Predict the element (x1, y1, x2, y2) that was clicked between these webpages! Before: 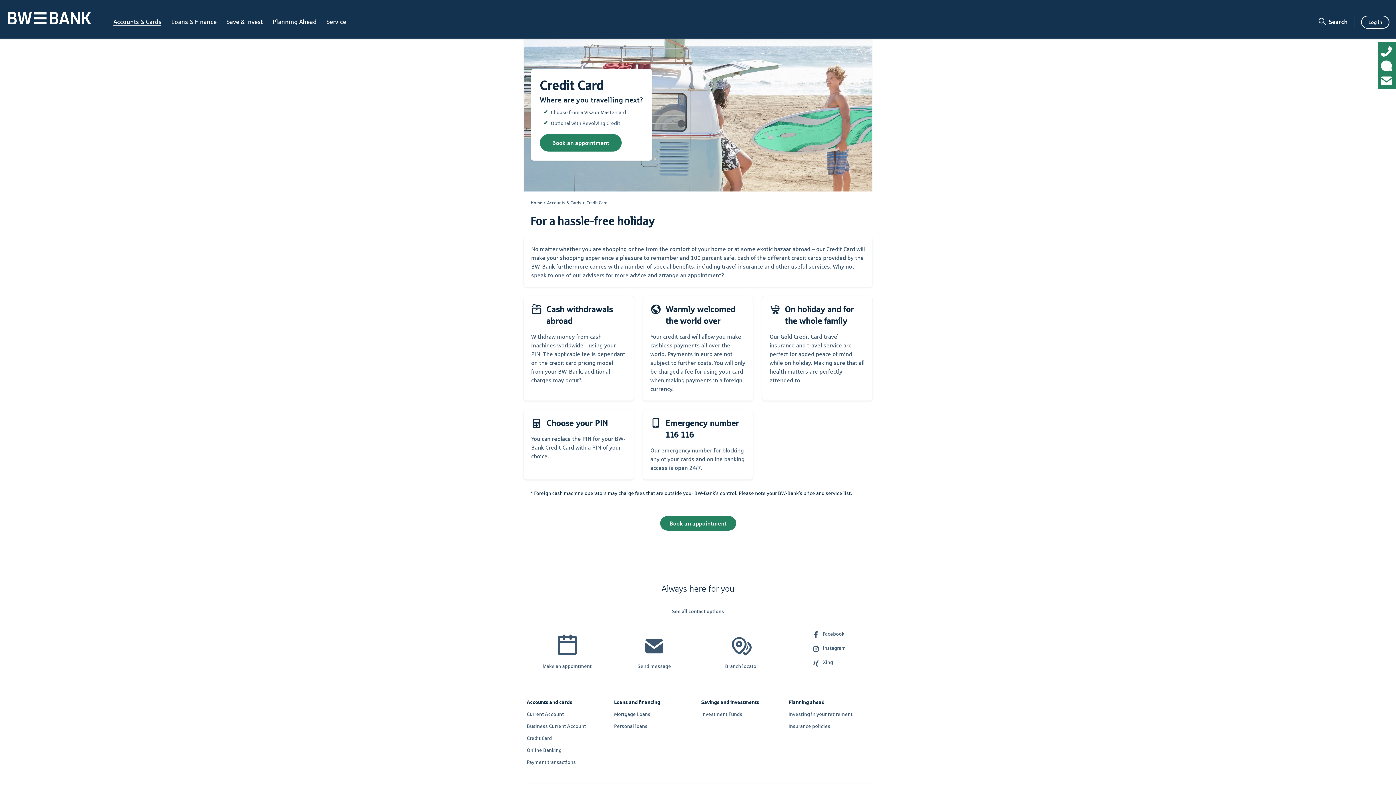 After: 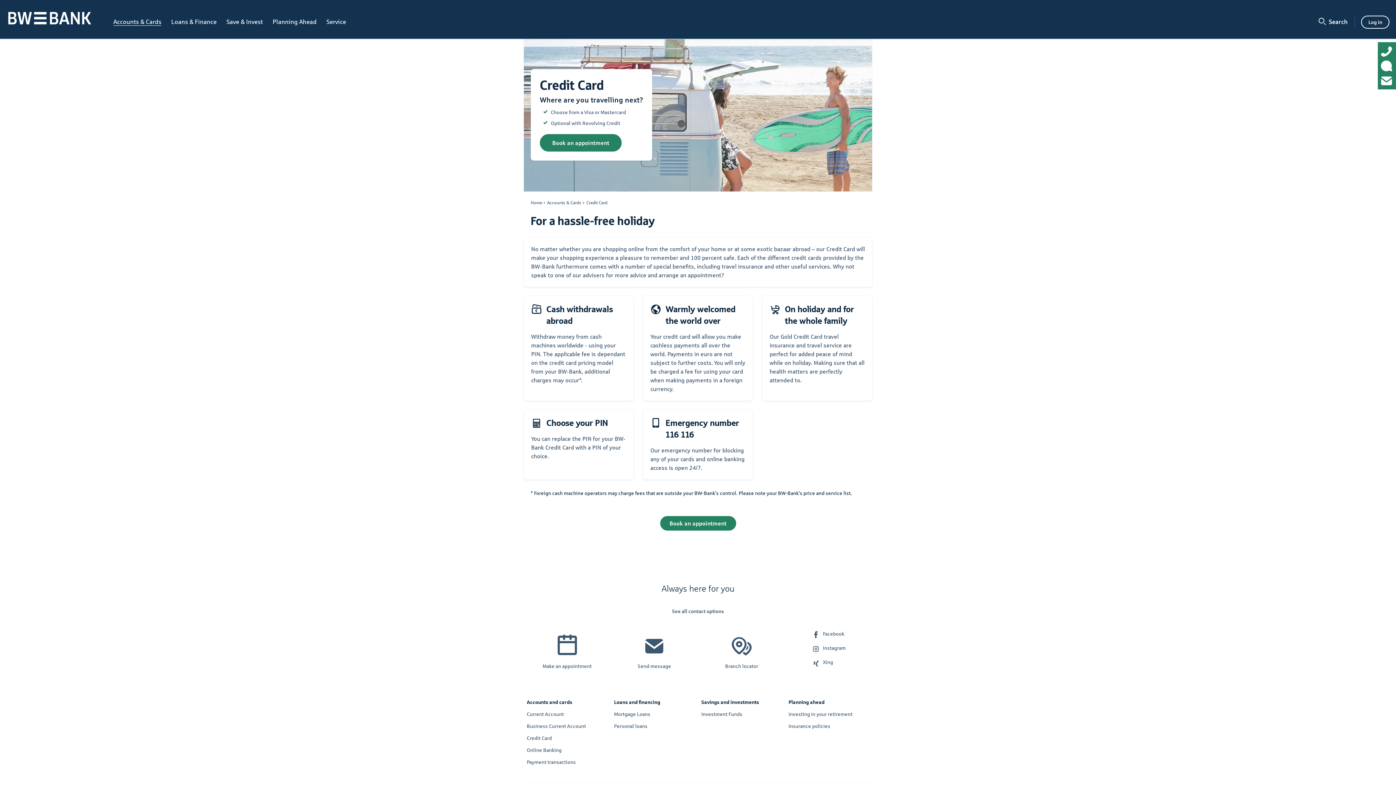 Action: label: Credit Card bbox: (526, 735, 552, 741)